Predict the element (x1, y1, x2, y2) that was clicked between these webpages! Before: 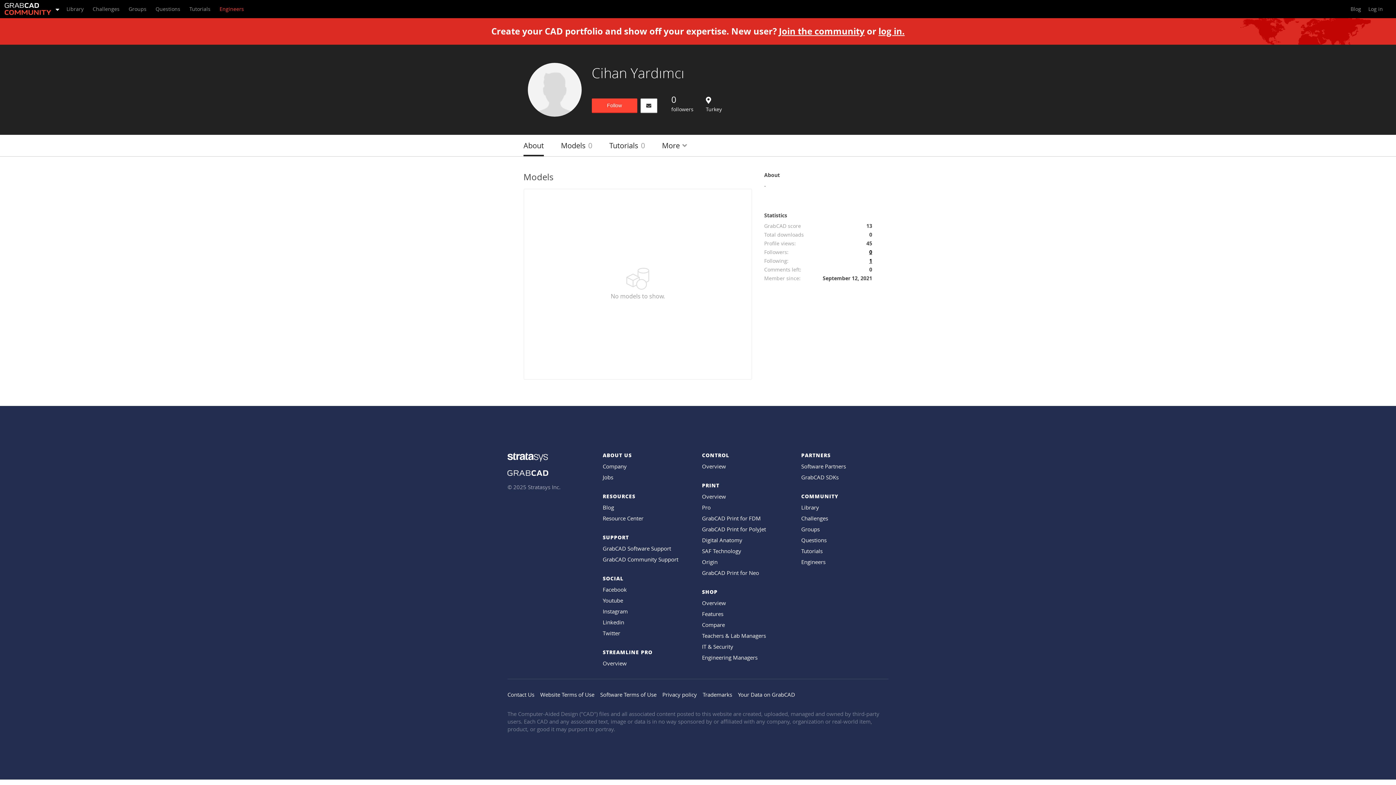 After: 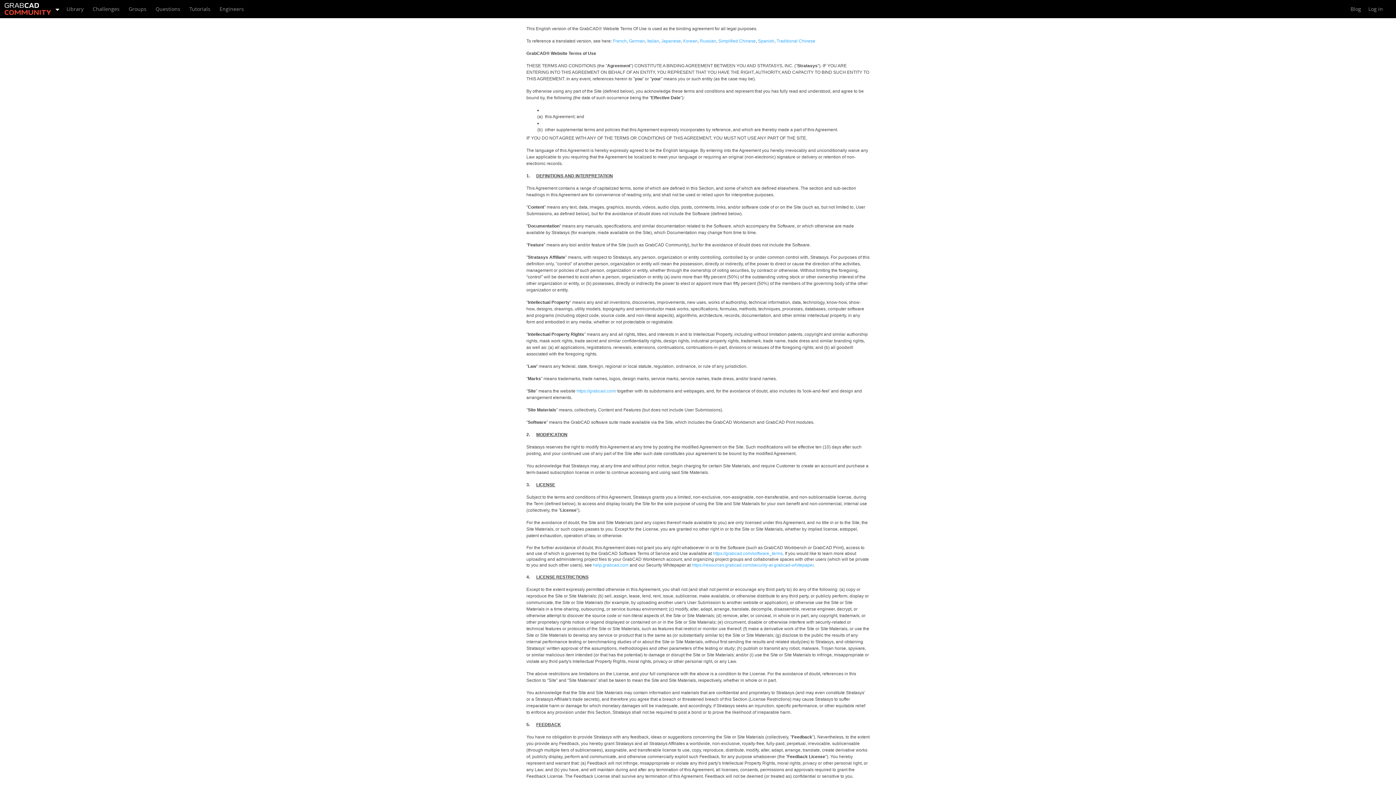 Action: label: Website Terms of Use bbox: (540, 691, 594, 698)